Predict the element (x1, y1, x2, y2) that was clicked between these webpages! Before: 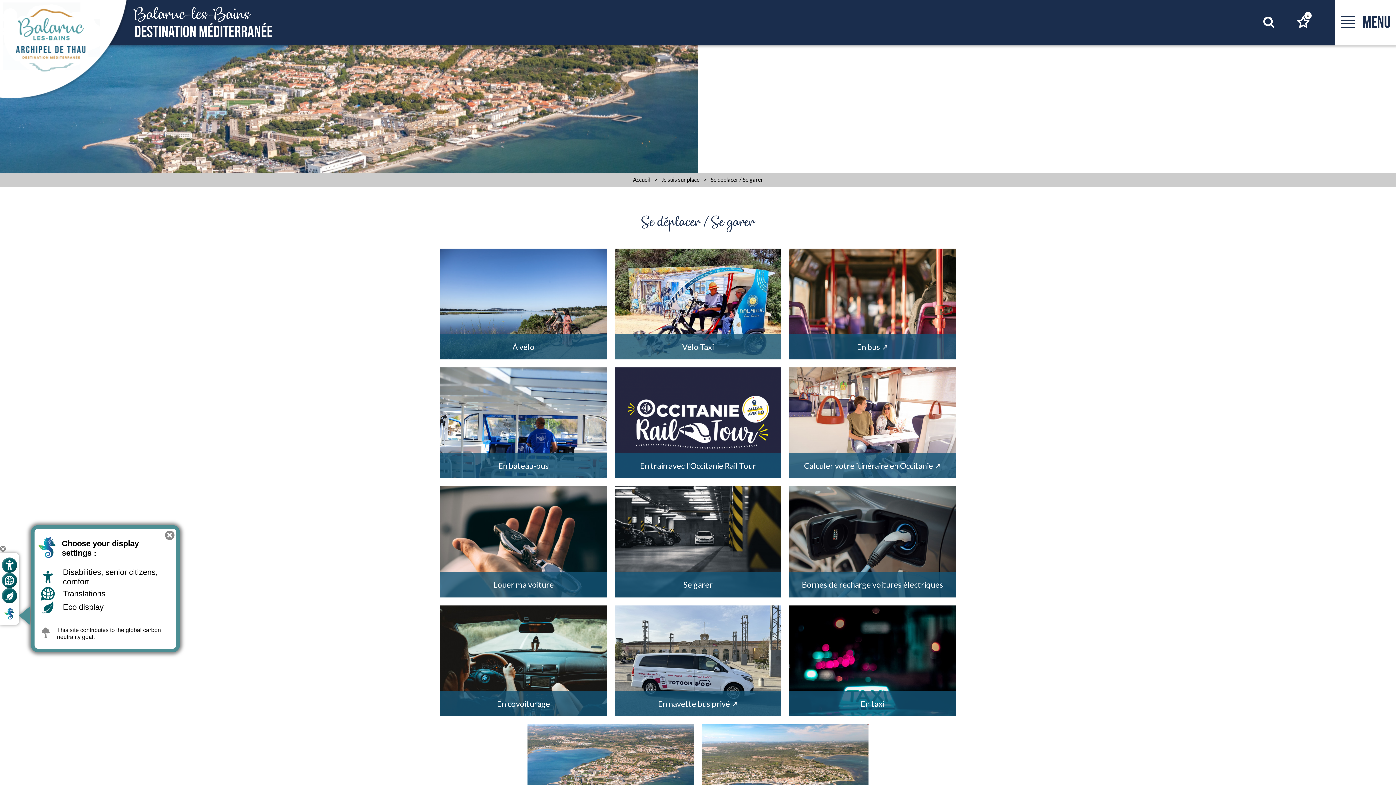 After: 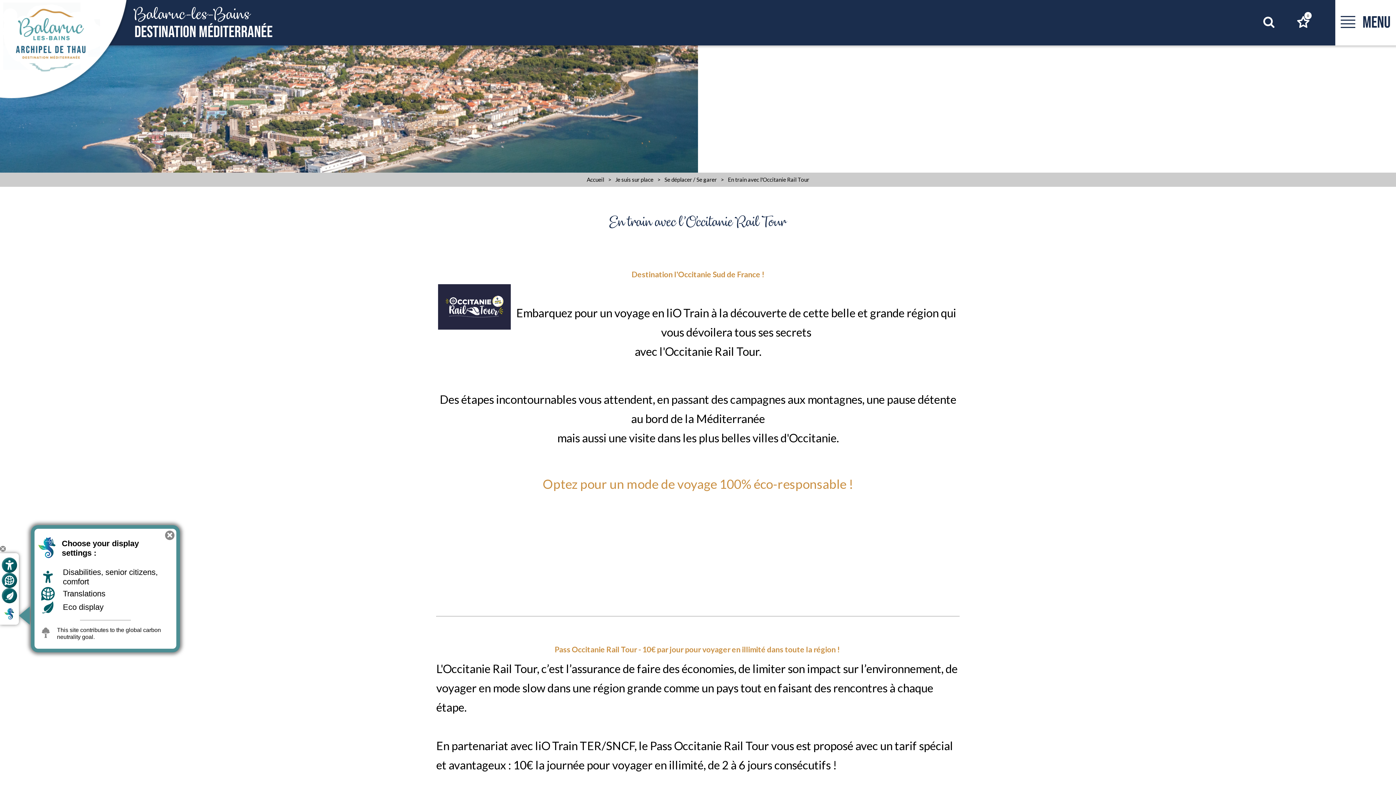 Action: bbox: (614, 367, 781, 478) label: En train avec l'Occitanie Rail Tour